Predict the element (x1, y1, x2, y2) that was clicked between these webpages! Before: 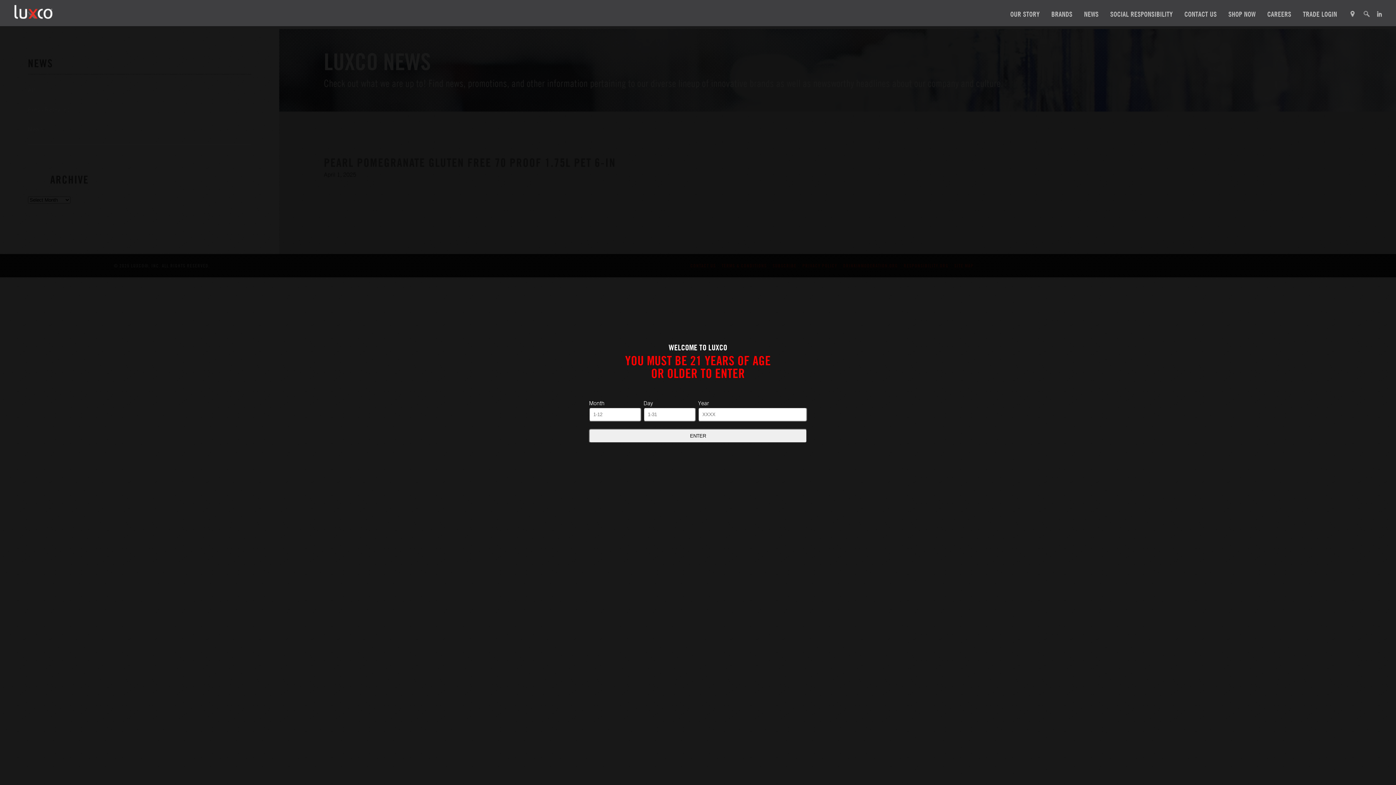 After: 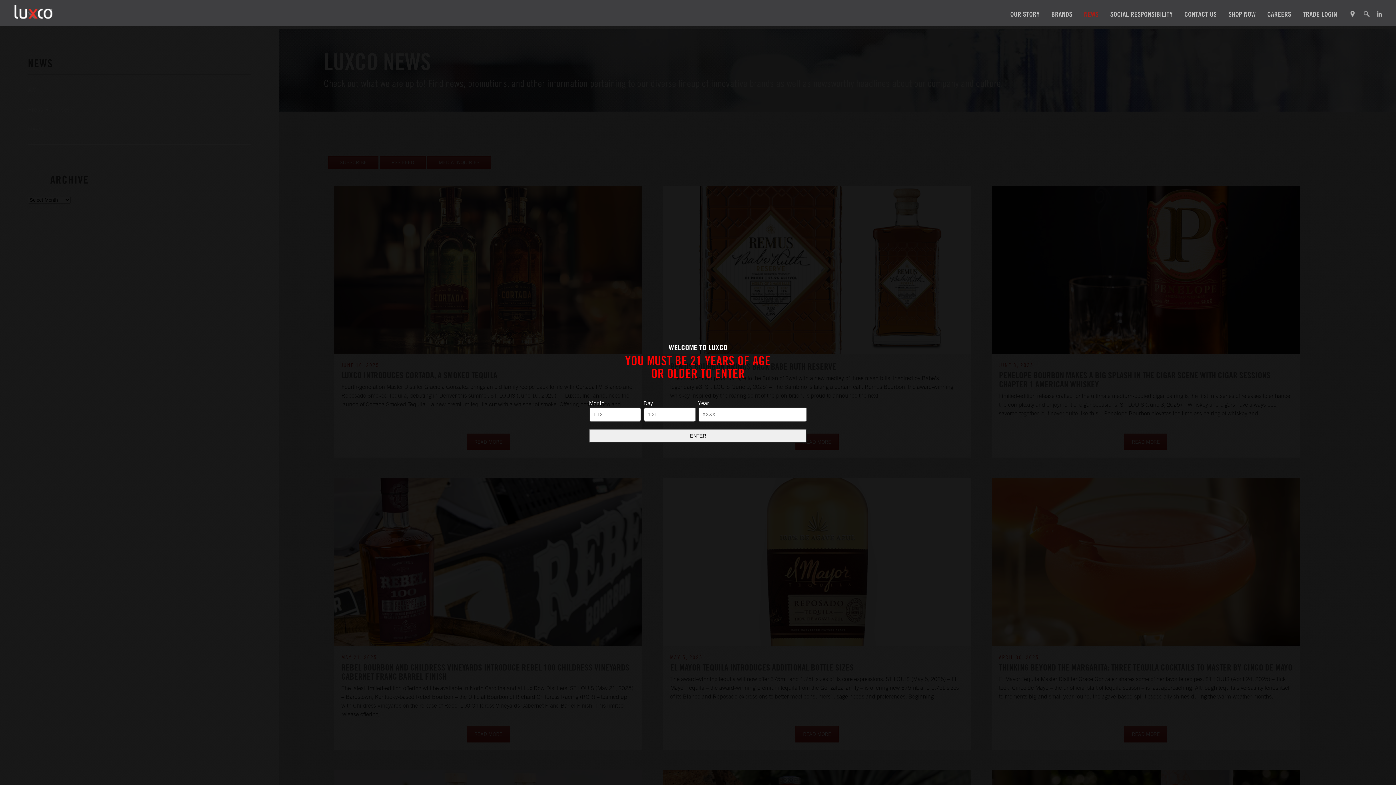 Action: bbox: (27, 85, 35, 94) label: All